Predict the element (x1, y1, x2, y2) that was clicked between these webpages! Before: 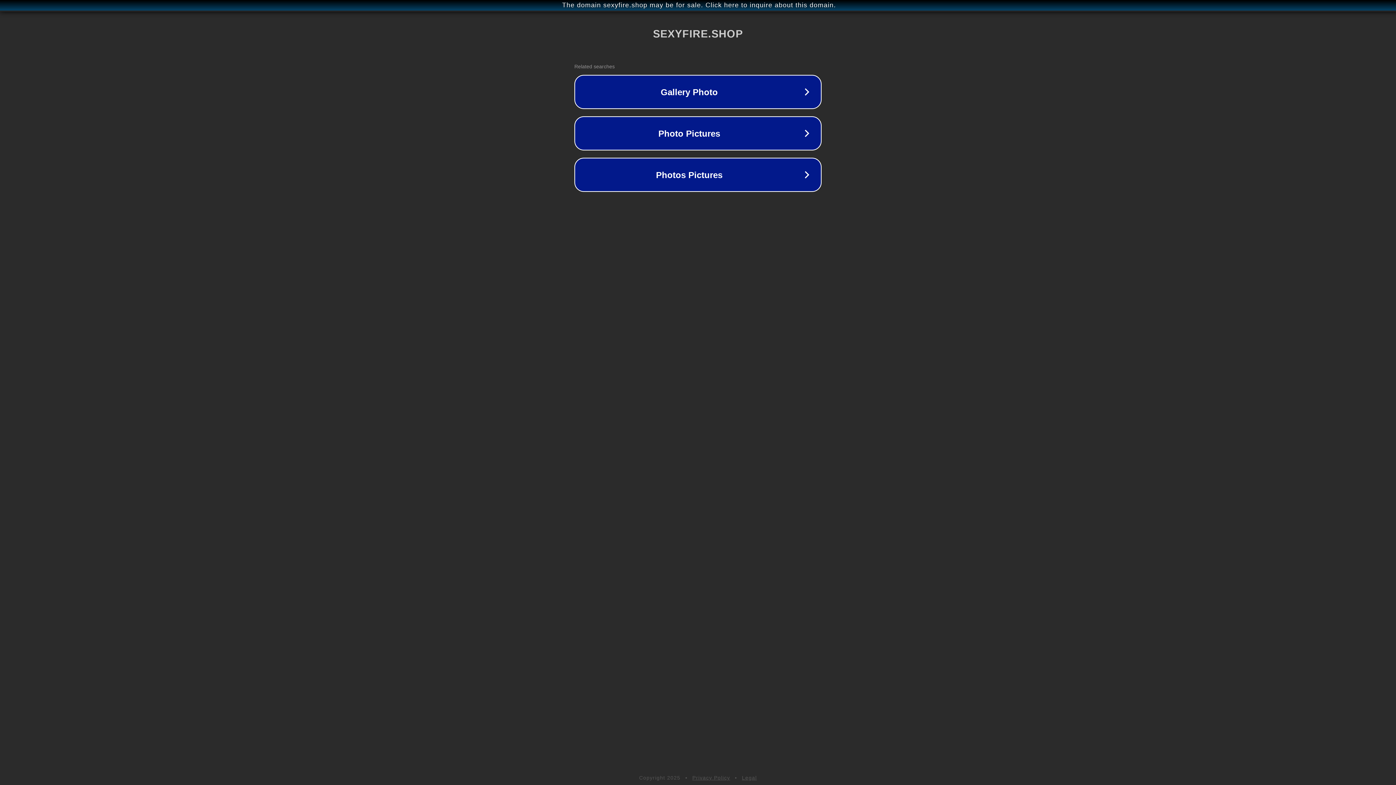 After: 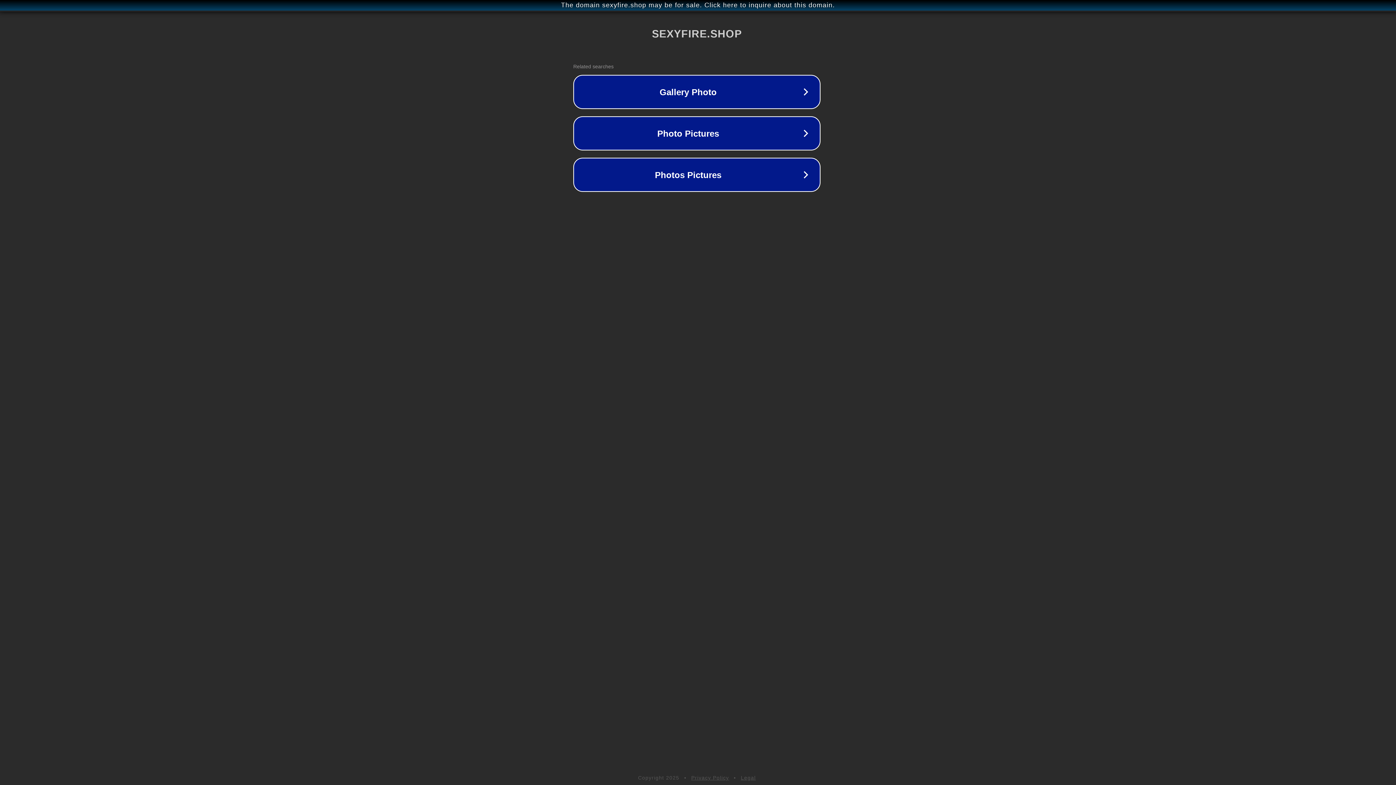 Action: bbox: (1, 1, 1397, 9) label: The domain sexyfire.shop may be for sale. Click here to inquire about this domain.